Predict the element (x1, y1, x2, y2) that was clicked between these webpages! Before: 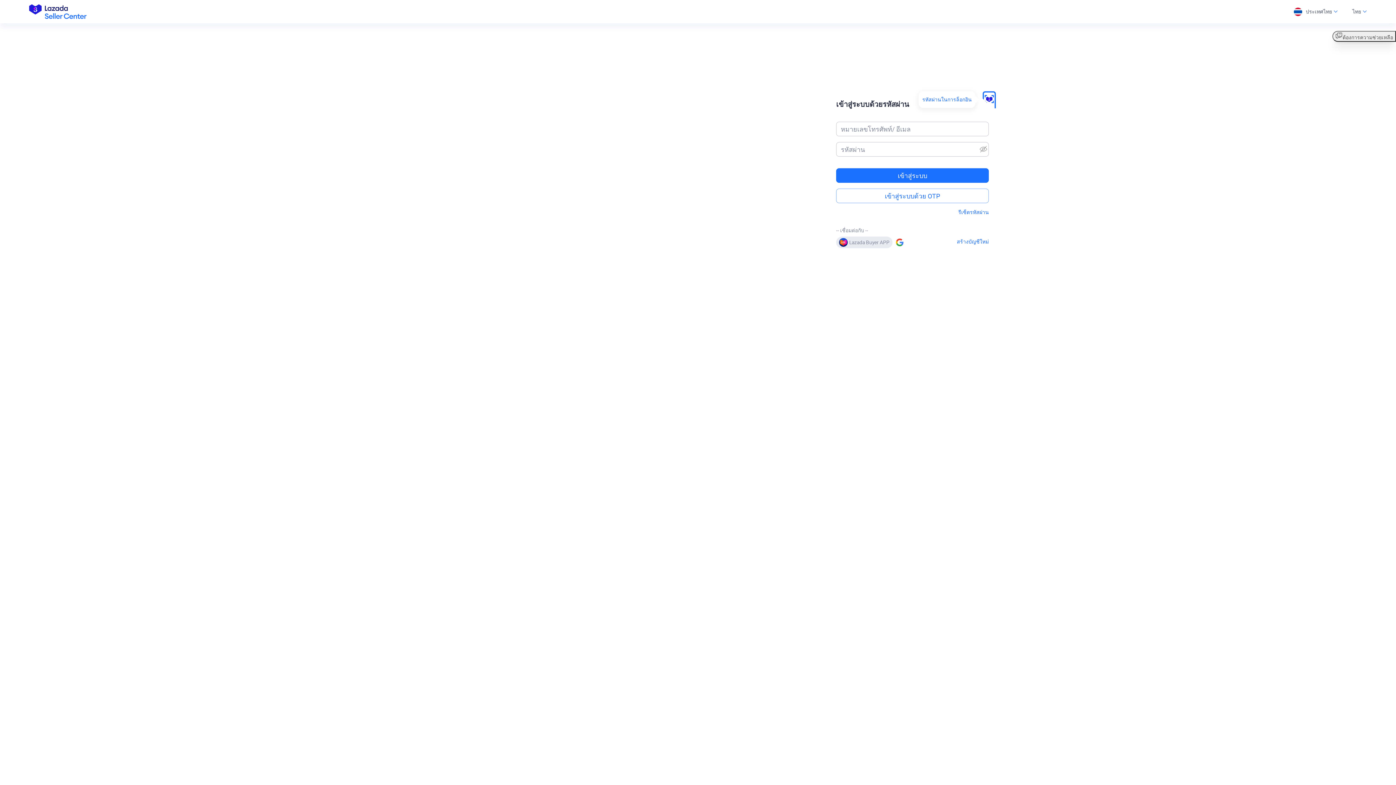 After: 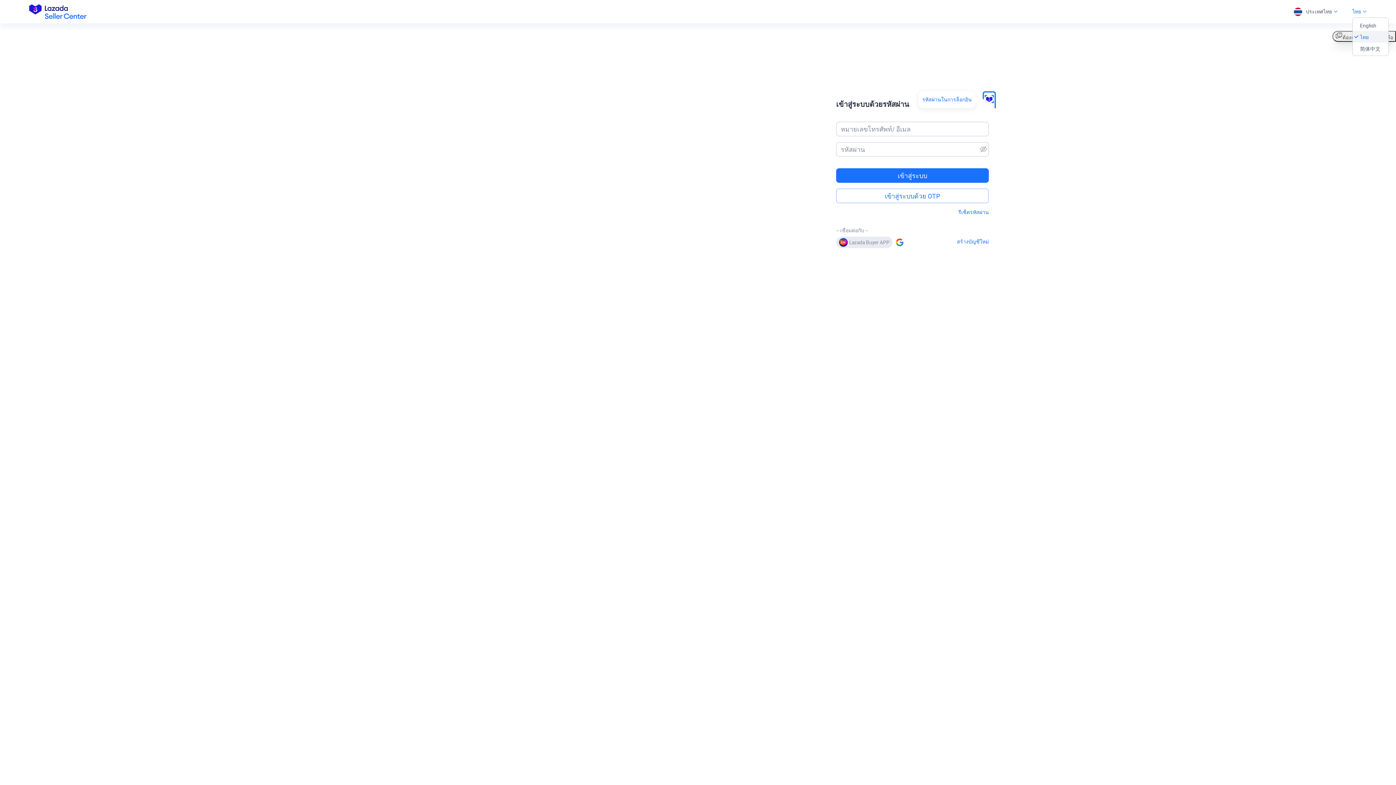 Action: bbox: (1352, 8, 1367, 15) label: ไทย